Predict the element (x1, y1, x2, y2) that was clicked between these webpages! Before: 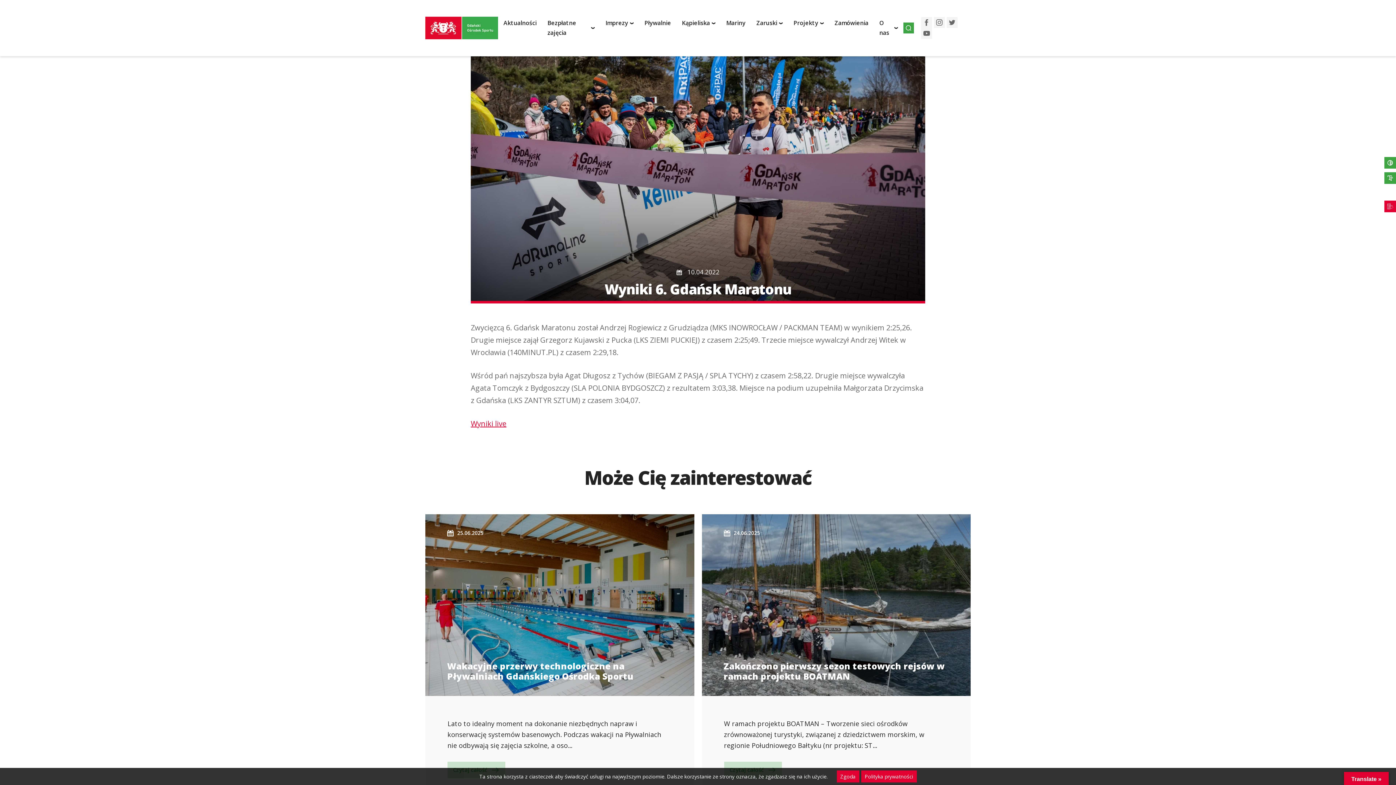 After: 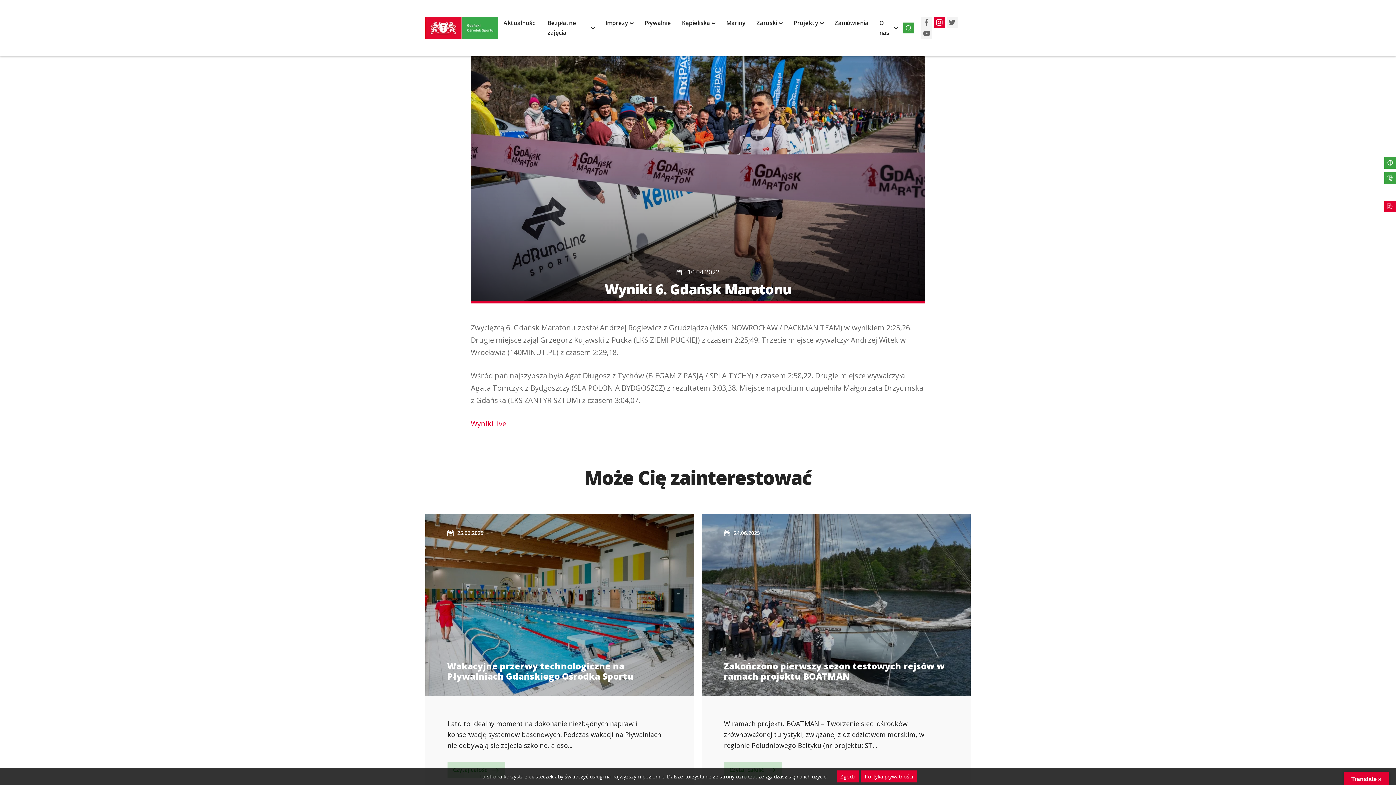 Action: bbox: (934, 17, 945, 28) label: Instagram